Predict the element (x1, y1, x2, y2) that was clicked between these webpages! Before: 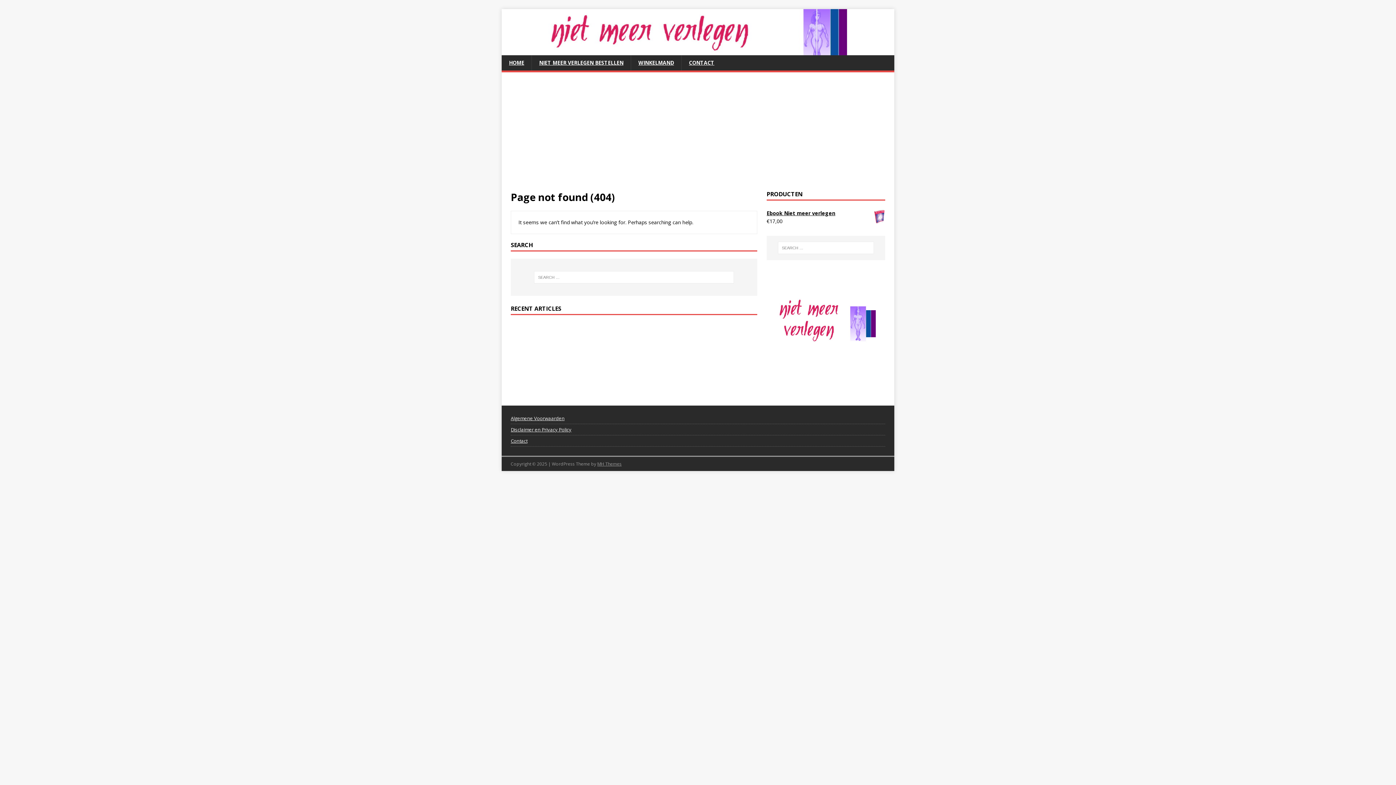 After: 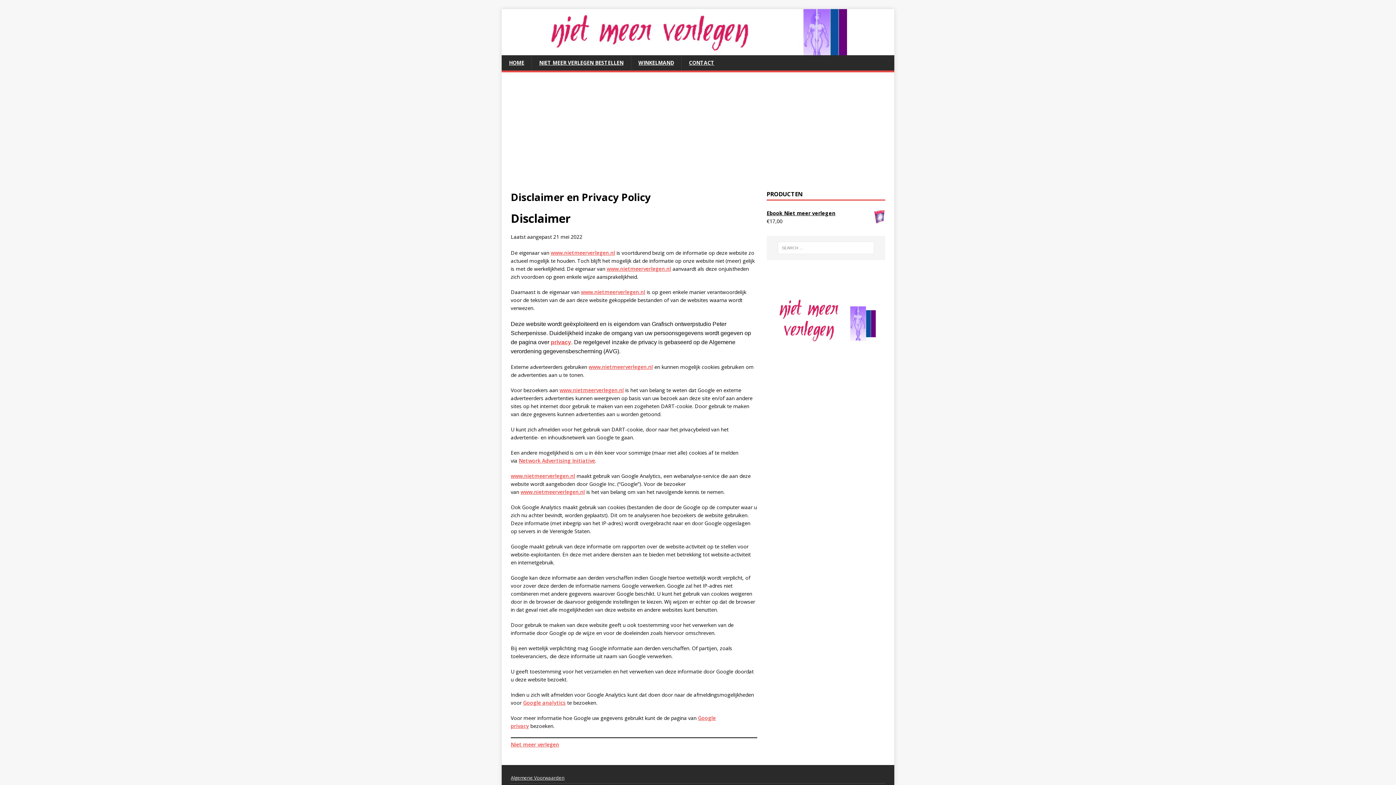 Action: label: Disclaimer en Privacy Policy bbox: (510, 424, 885, 435)